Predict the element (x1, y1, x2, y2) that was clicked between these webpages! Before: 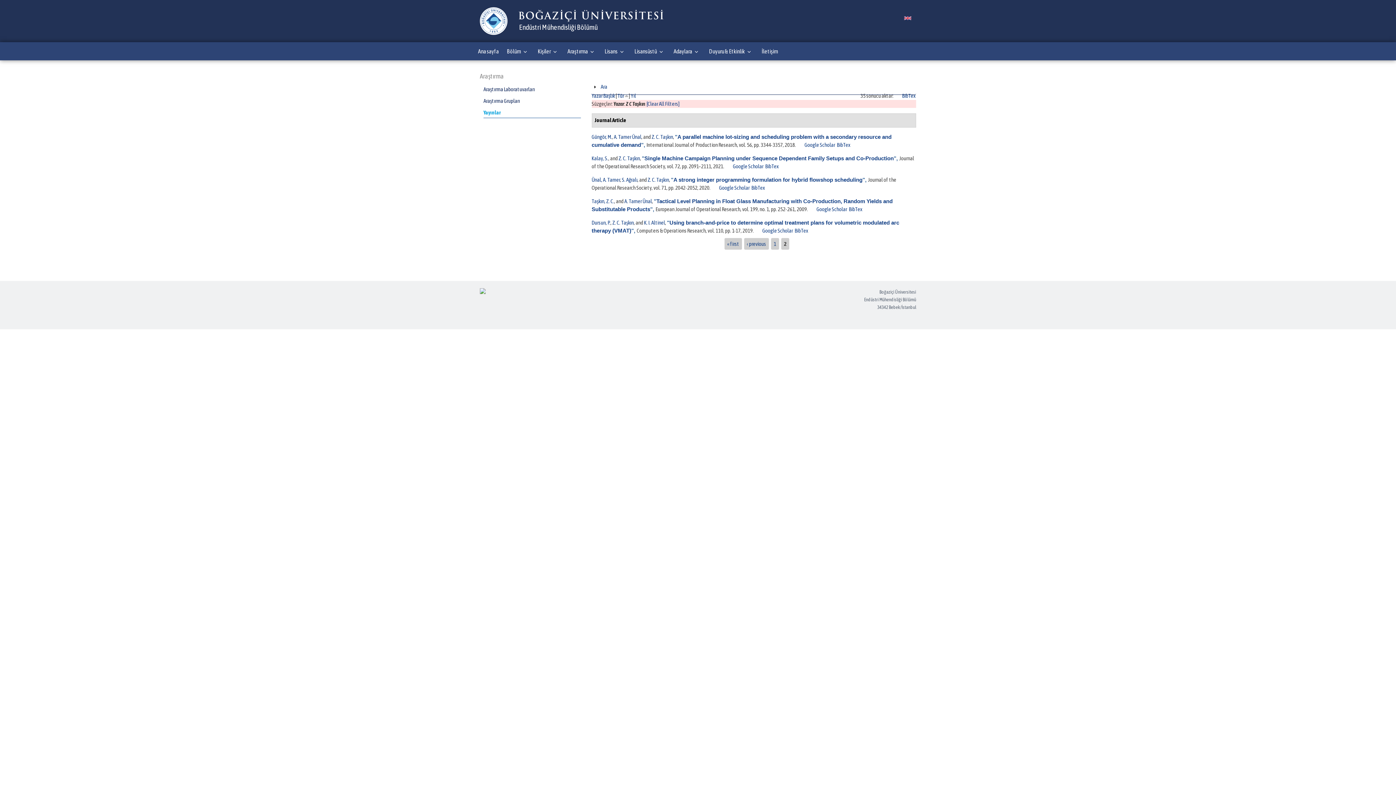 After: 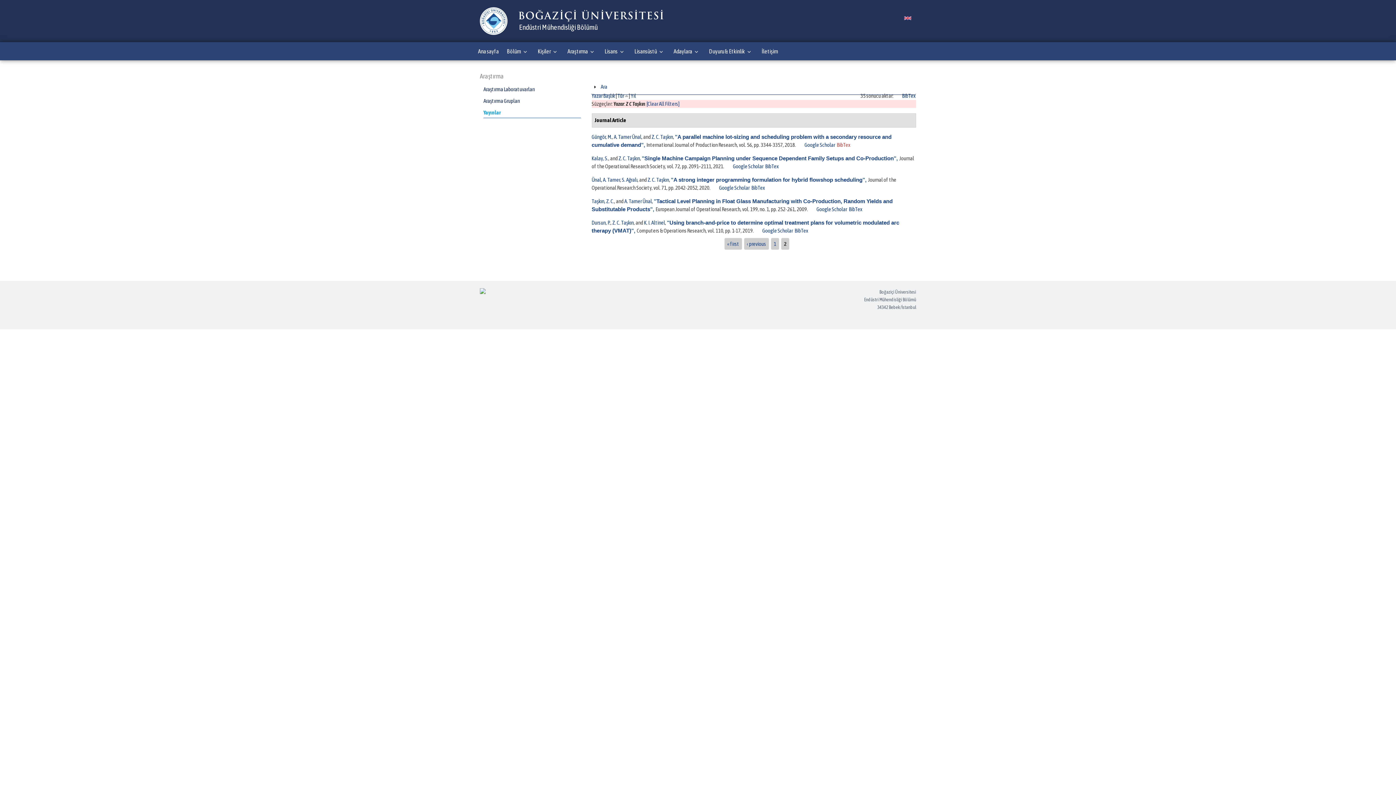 Action: bbox: (837, 141, 850, 147) label: BibTex